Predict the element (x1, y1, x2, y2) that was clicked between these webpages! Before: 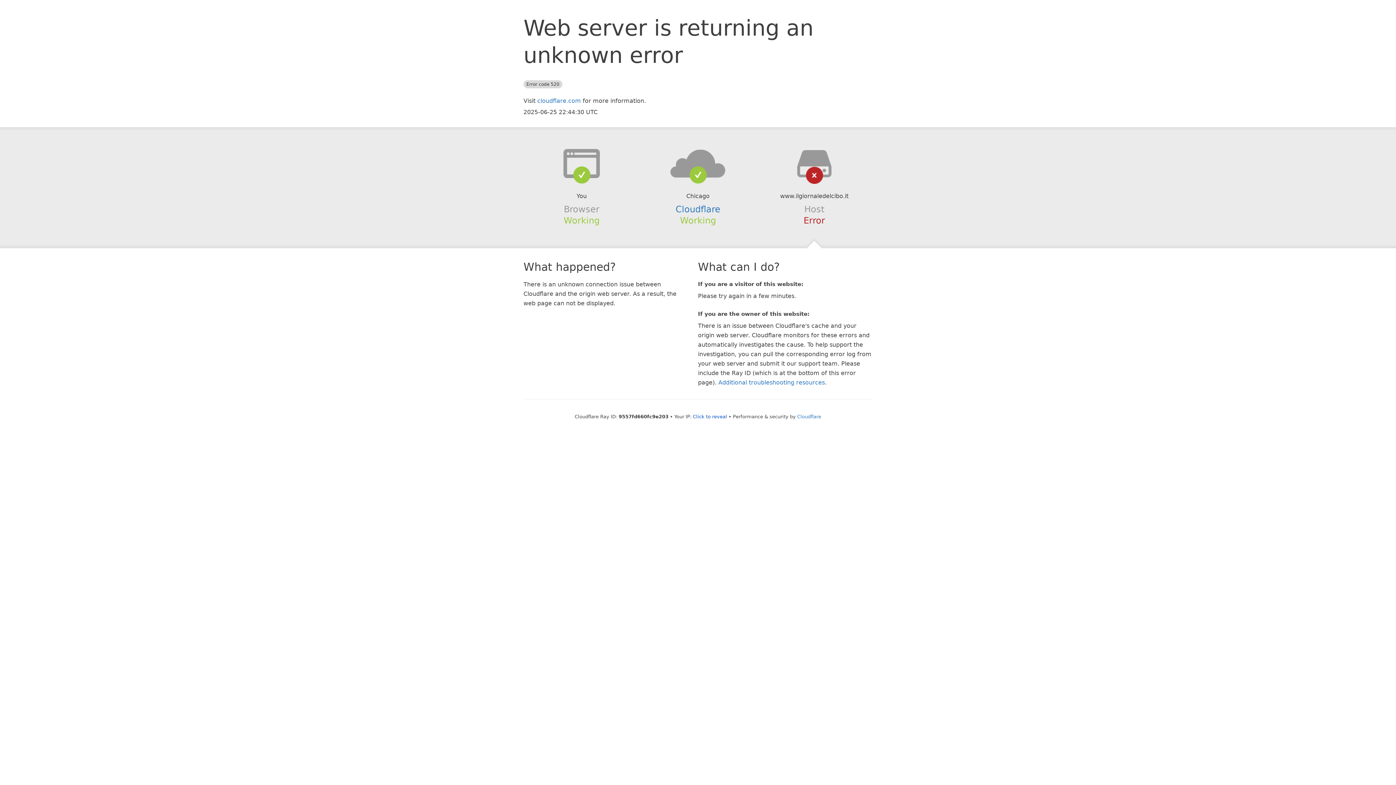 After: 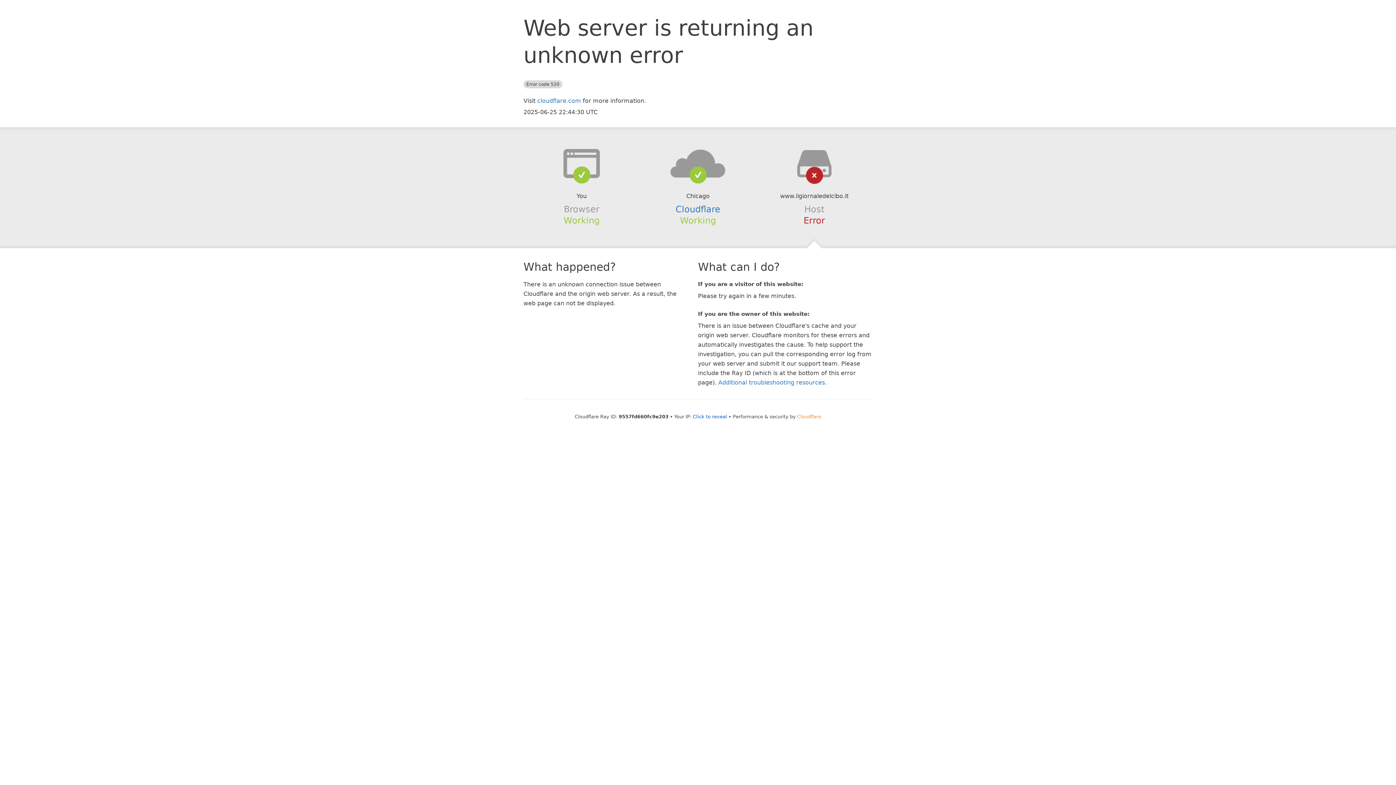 Action: label: Cloudflare bbox: (797, 414, 821, 419)